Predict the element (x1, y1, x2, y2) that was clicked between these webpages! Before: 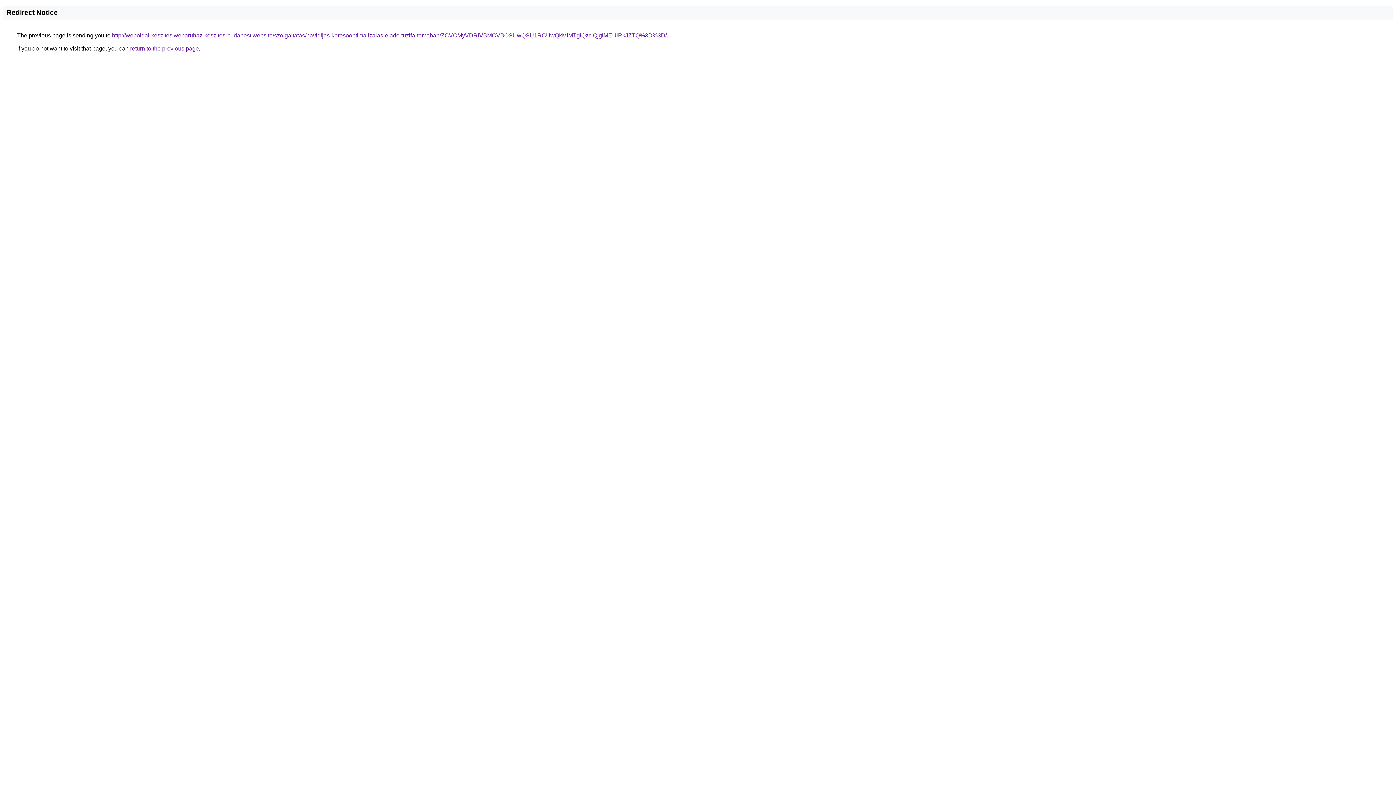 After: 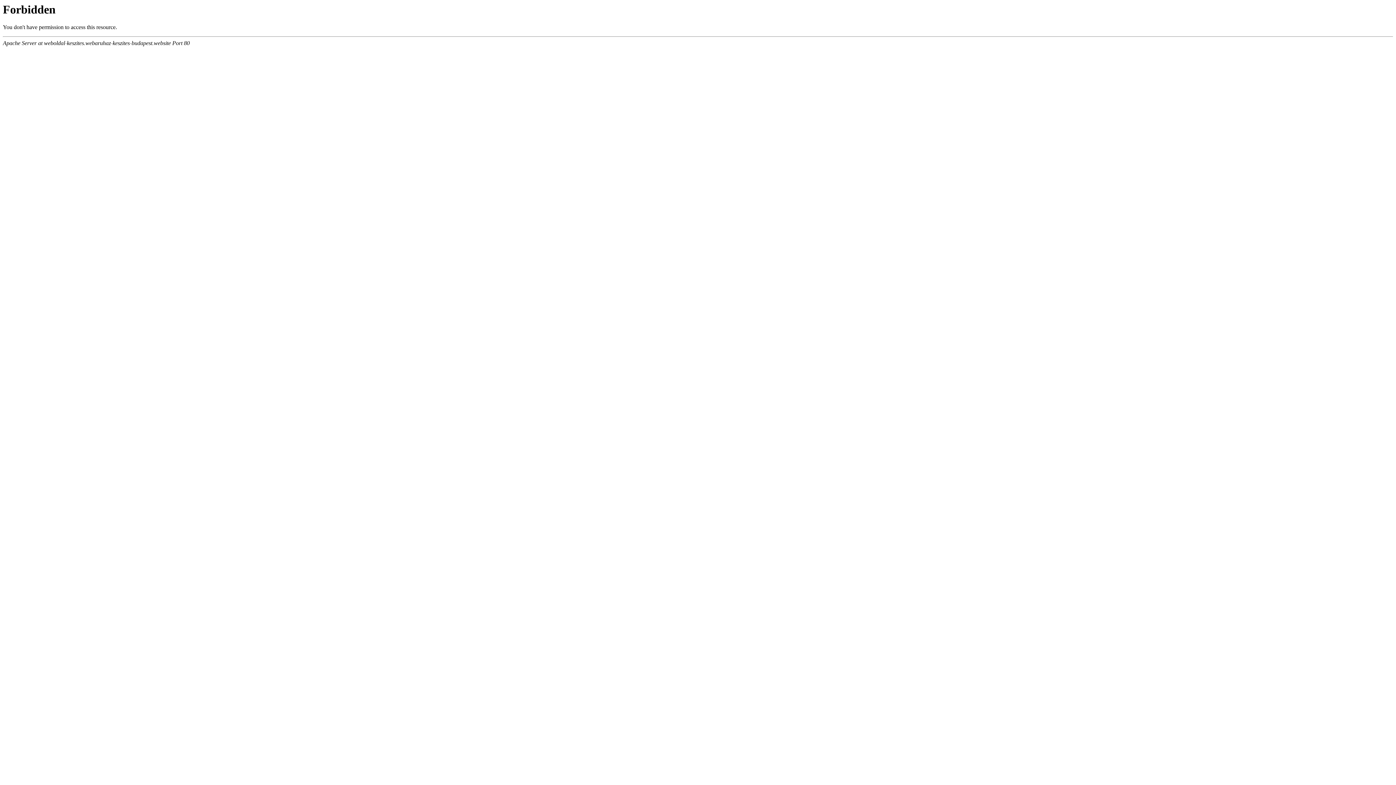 Action: label: http://weboldal-keszites.webaruhaz-keszites-budapest.website/szolgaltatas/havidijas-keresooptimalizalas-elado-tuzifa-temaban/ZCVCMyVDRiVBMCVBOSUwQSU1RCUwQkMlMTglQzclQjglMEUlRkJZTQ%3D%3D/ bbox: (112, 32, 666, 38)